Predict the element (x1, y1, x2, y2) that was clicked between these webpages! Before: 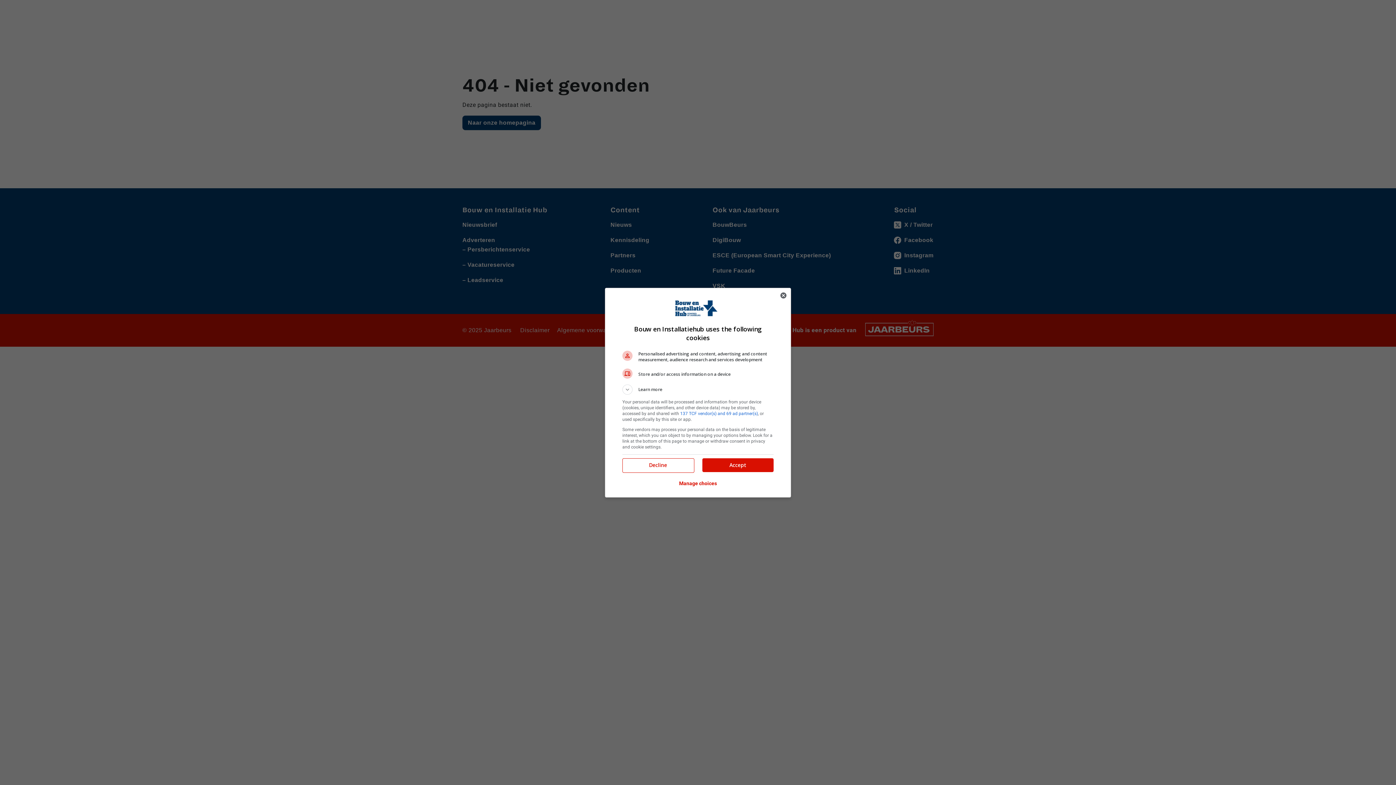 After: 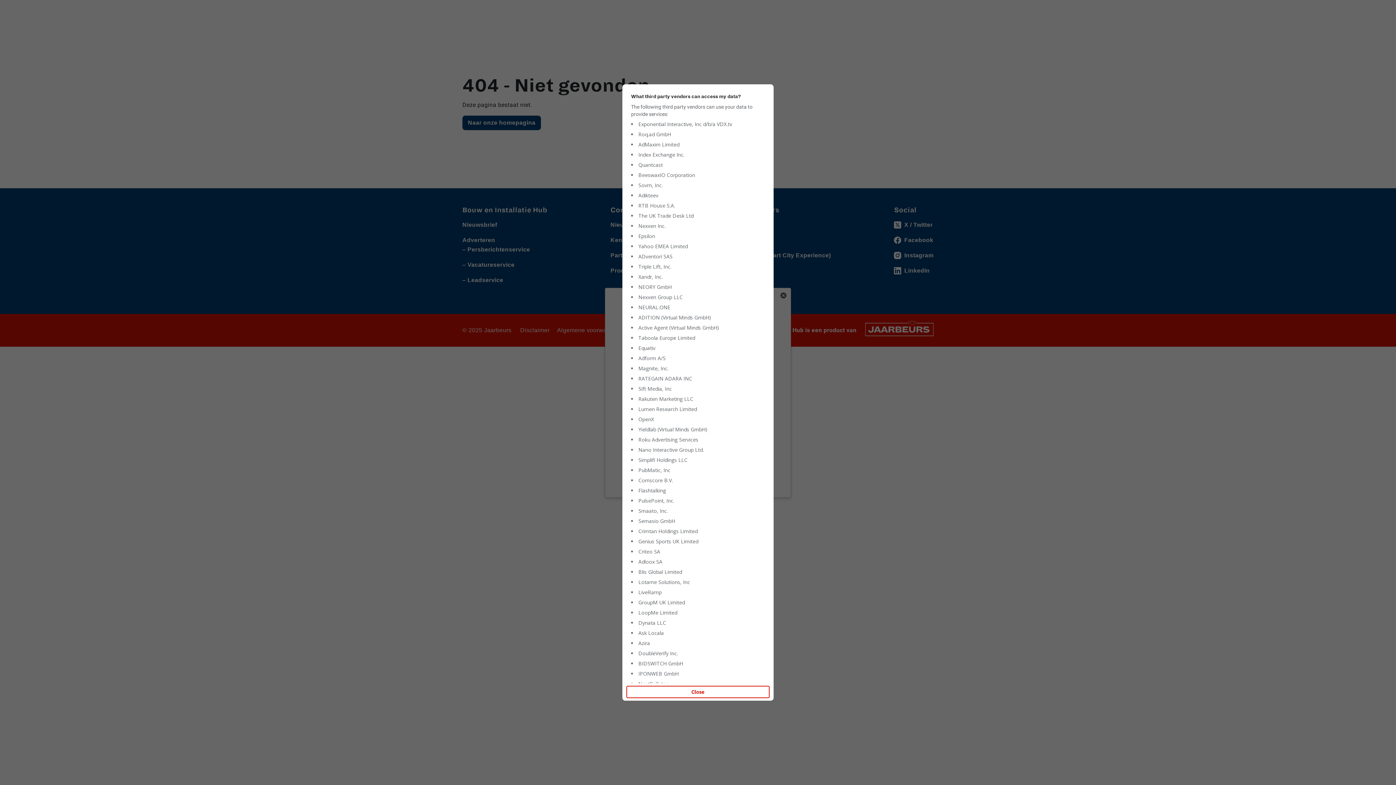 Action: bbox: (680, 411, 758, 416) label: 137 TCF vendor(s) and 69 ad partner(s)